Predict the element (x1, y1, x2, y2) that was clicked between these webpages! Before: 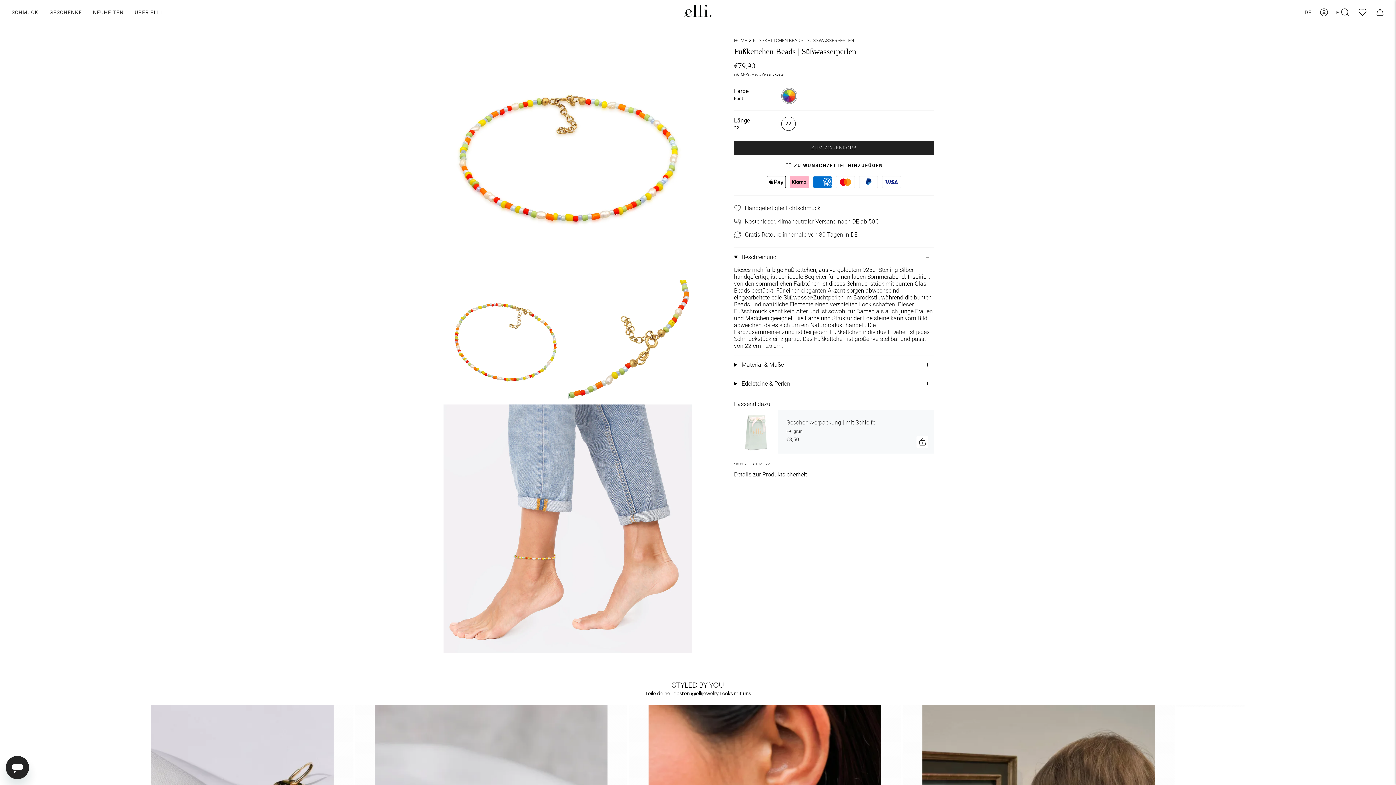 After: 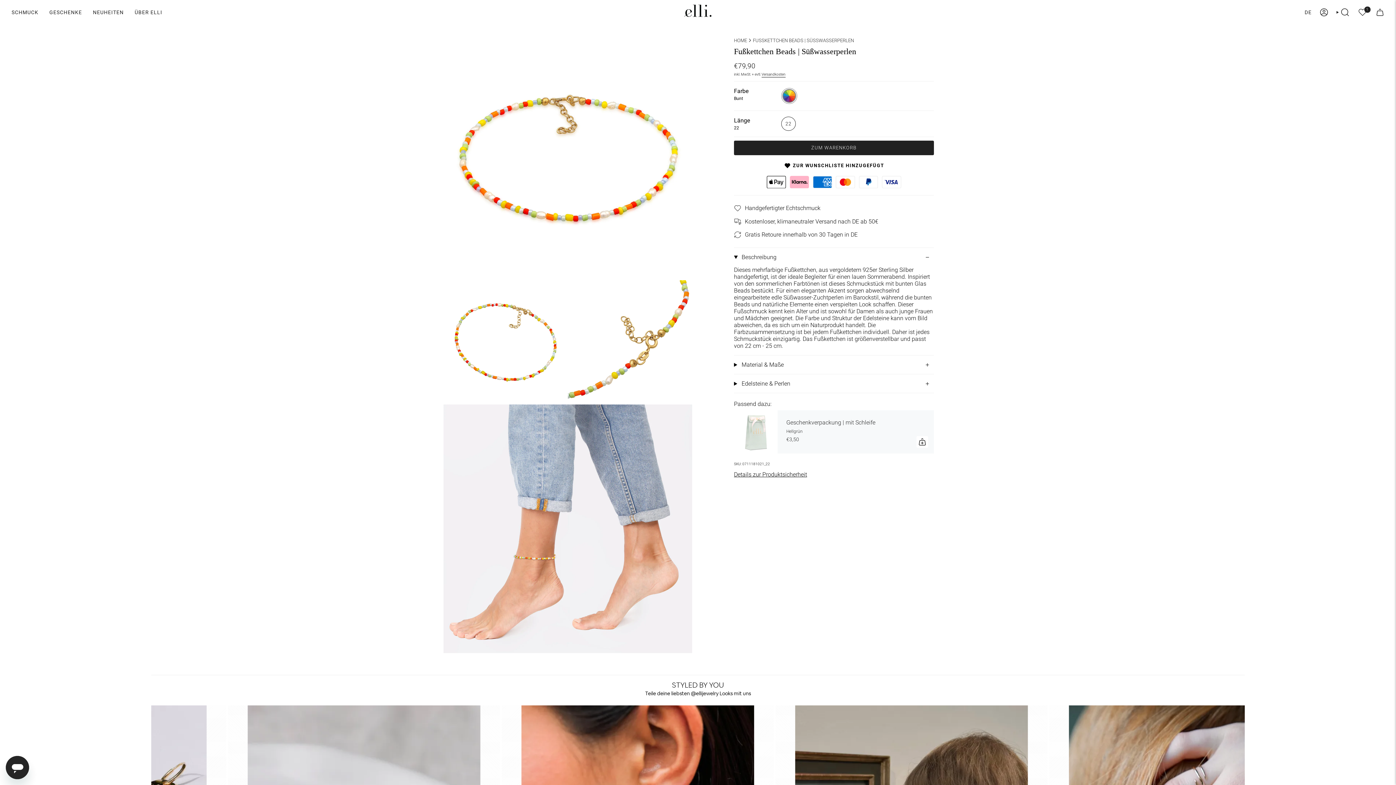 Action: label: ZU WUNSCHZETTEL HINZUFÜGEN bbox: (734, 160, 934, 171)